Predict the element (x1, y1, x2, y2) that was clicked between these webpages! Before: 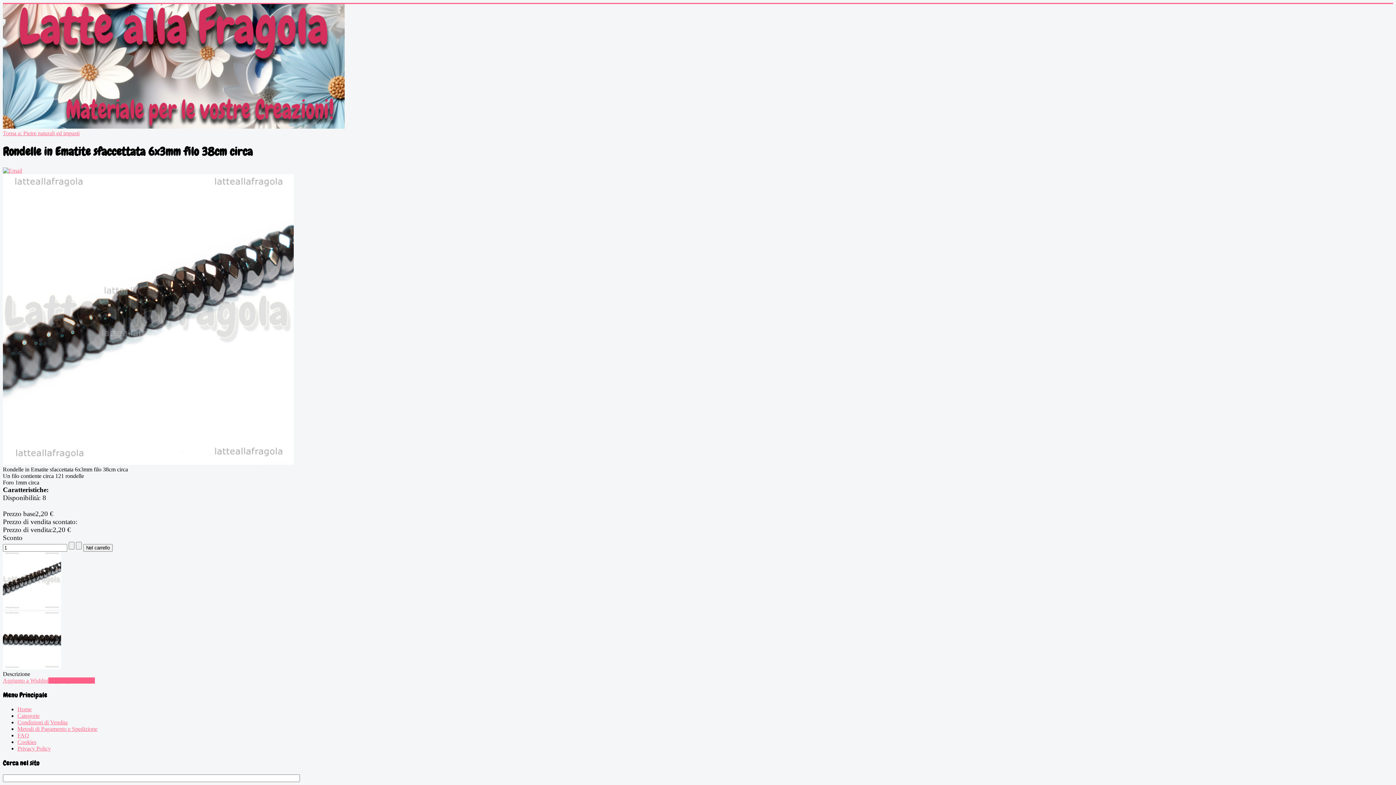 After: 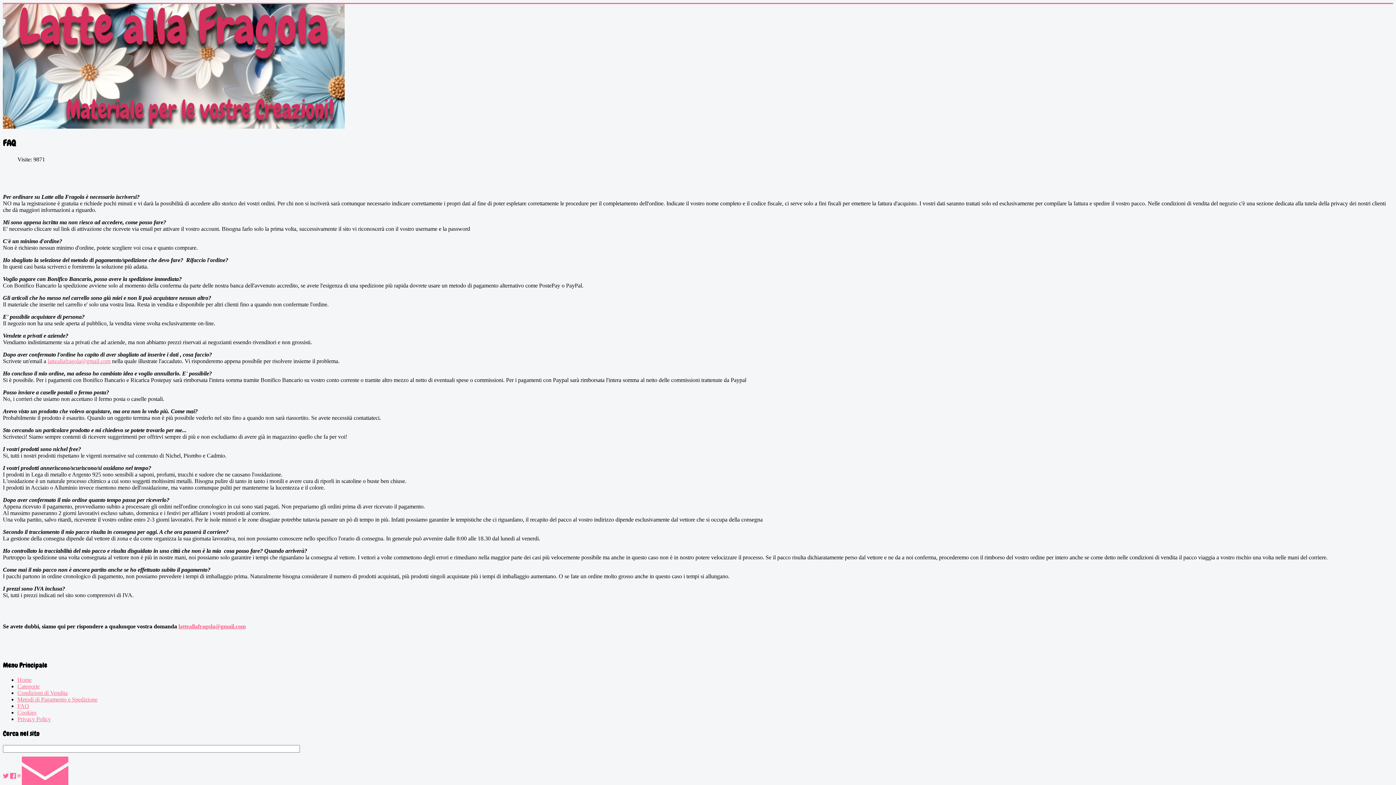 Action: label: FAQ bbox: (17, 732, 29, 739)